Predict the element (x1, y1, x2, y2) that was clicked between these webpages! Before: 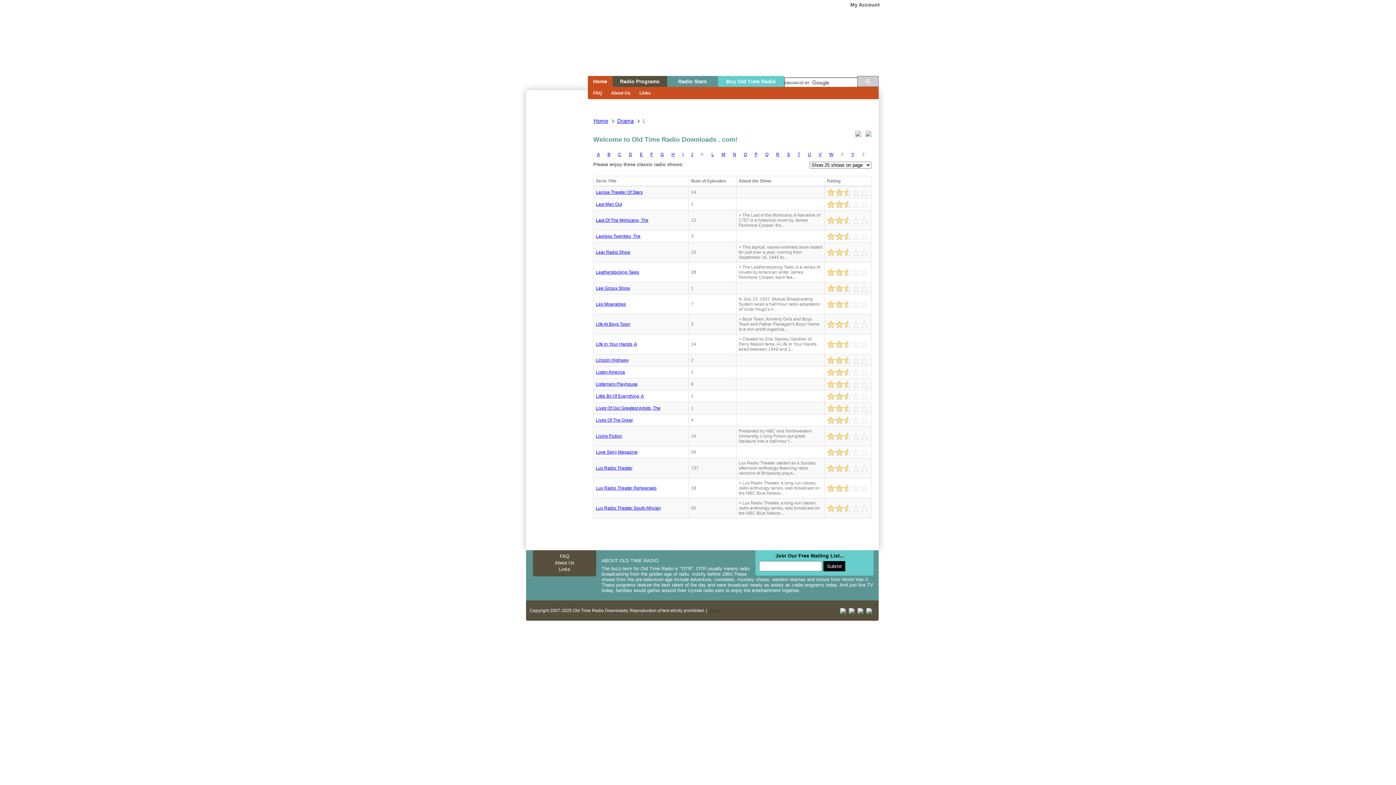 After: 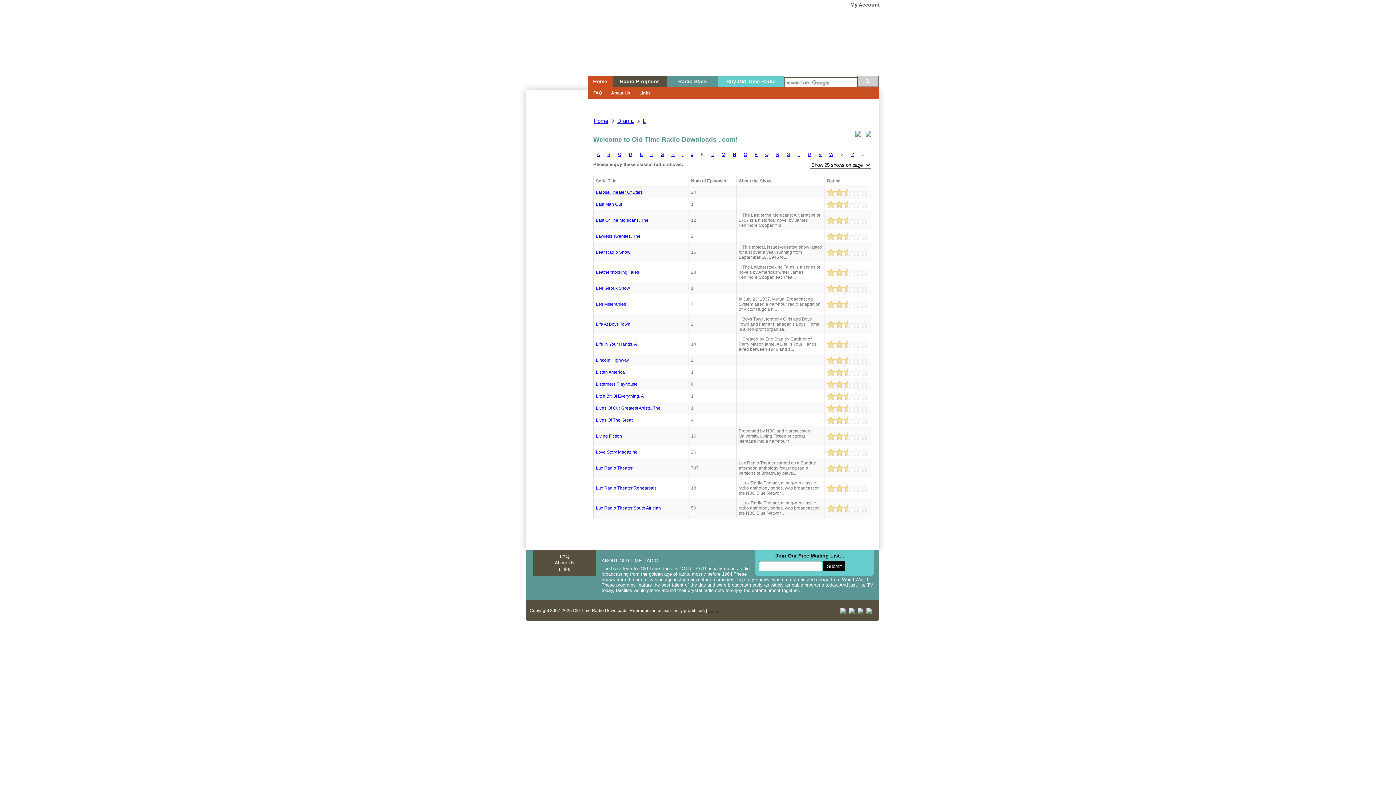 Action: bbox: (596, 178, 616, 183) label: Serie Title